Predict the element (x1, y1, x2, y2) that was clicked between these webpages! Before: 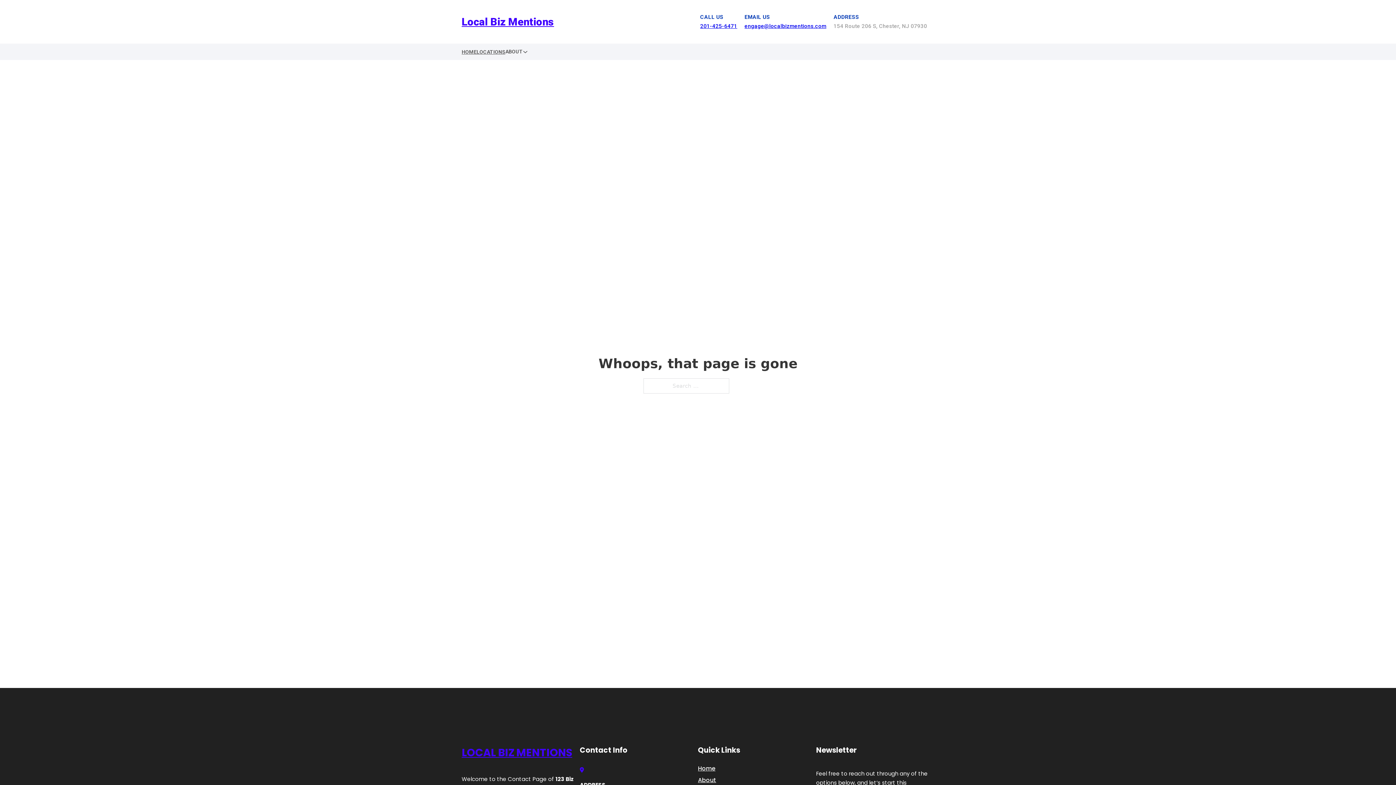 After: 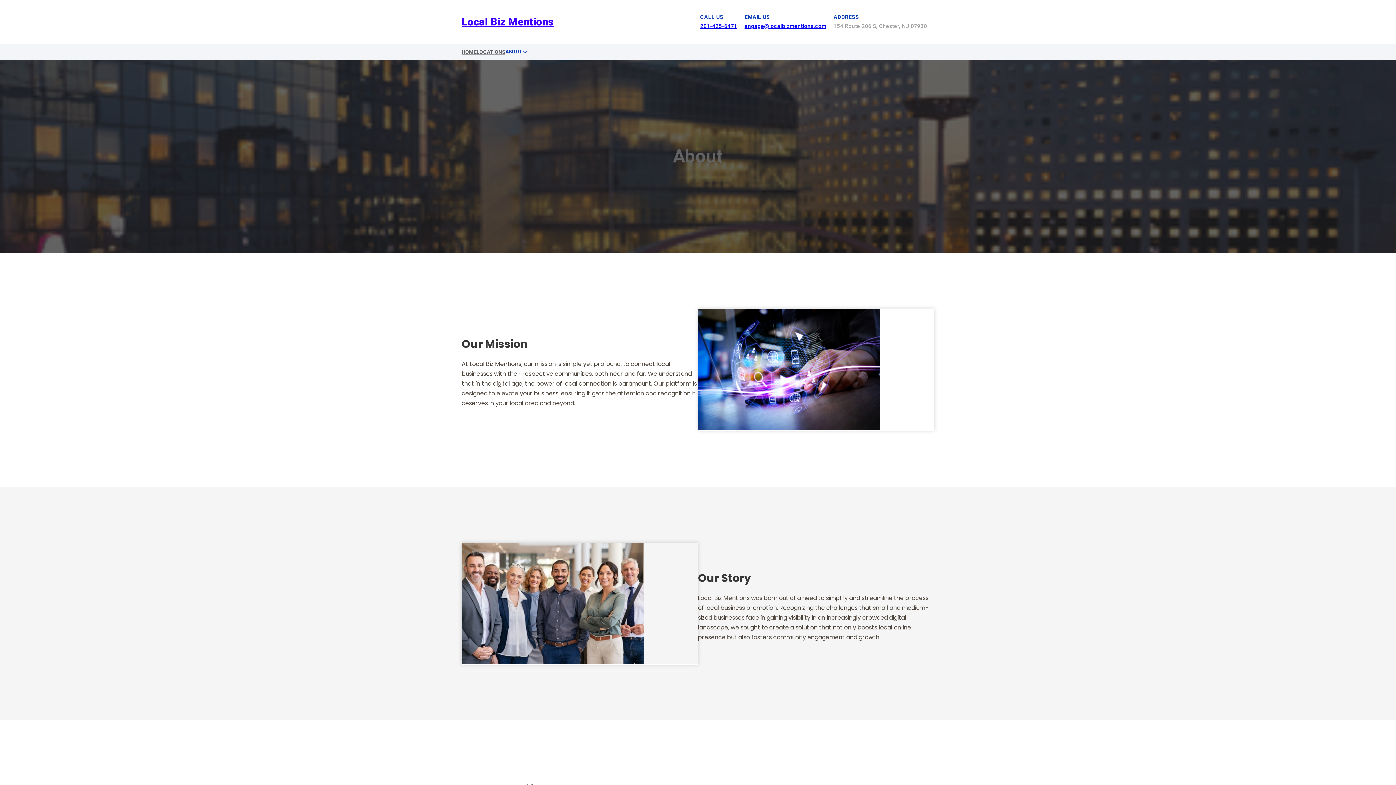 Action: bbox: (698, 775, 716, 785) label: About